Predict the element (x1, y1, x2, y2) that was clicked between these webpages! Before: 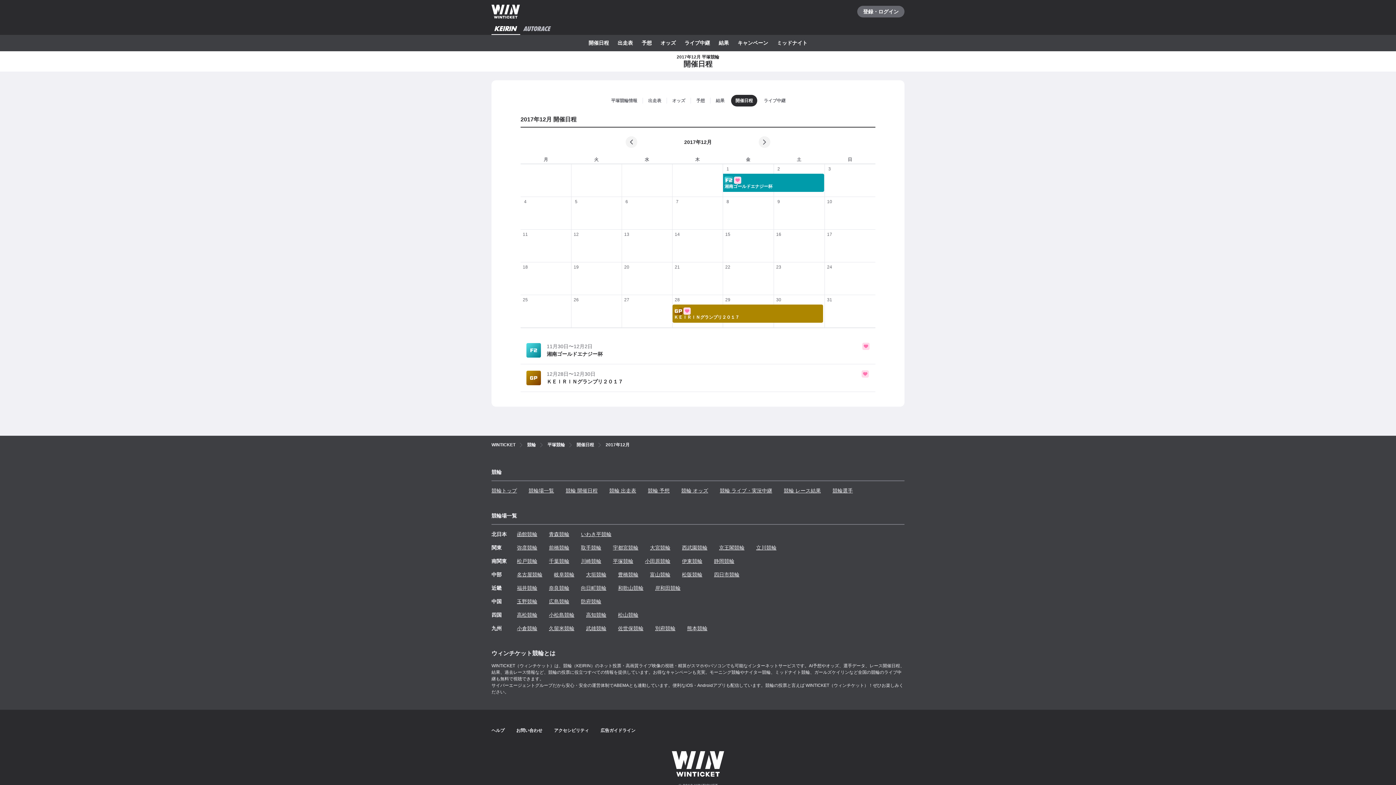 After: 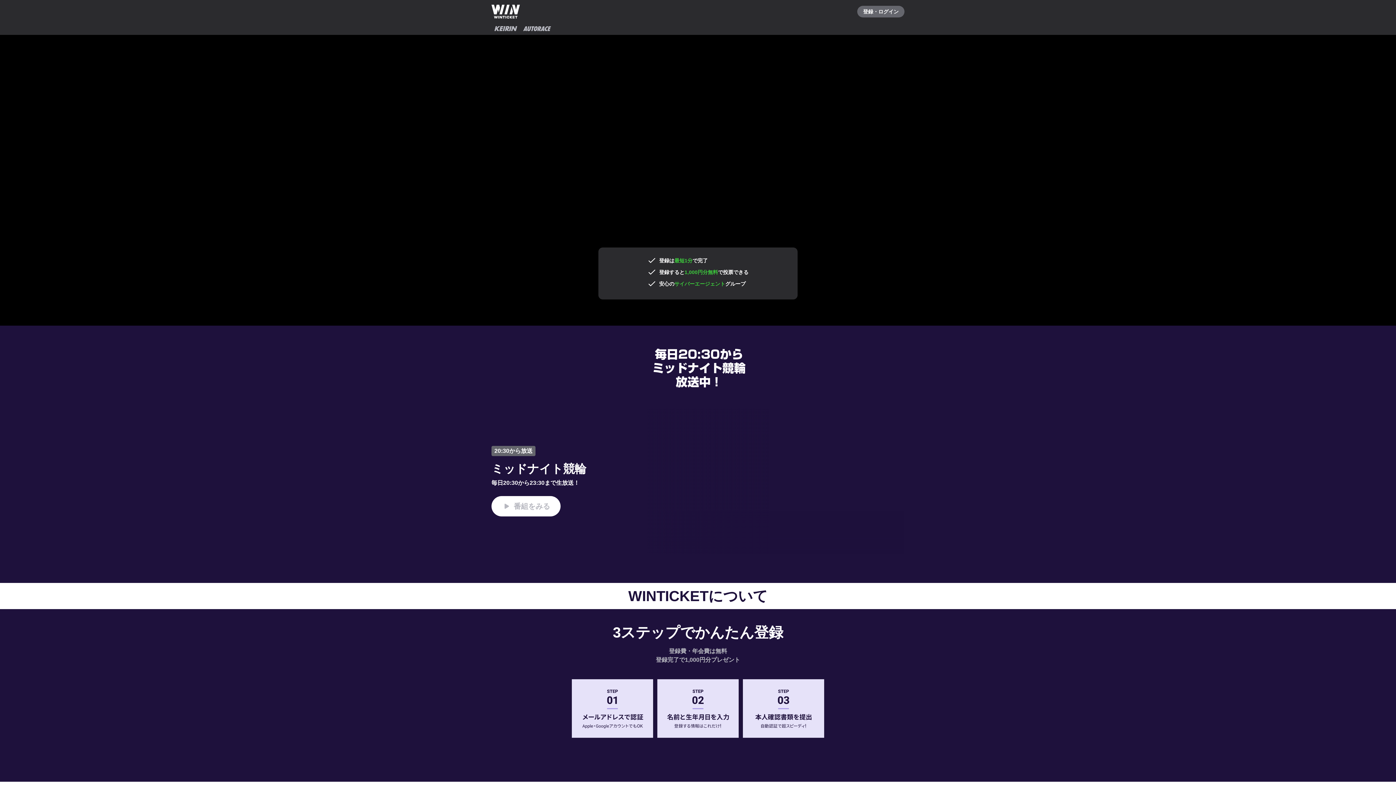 Action: bbox: (485, 0, 525, 23)